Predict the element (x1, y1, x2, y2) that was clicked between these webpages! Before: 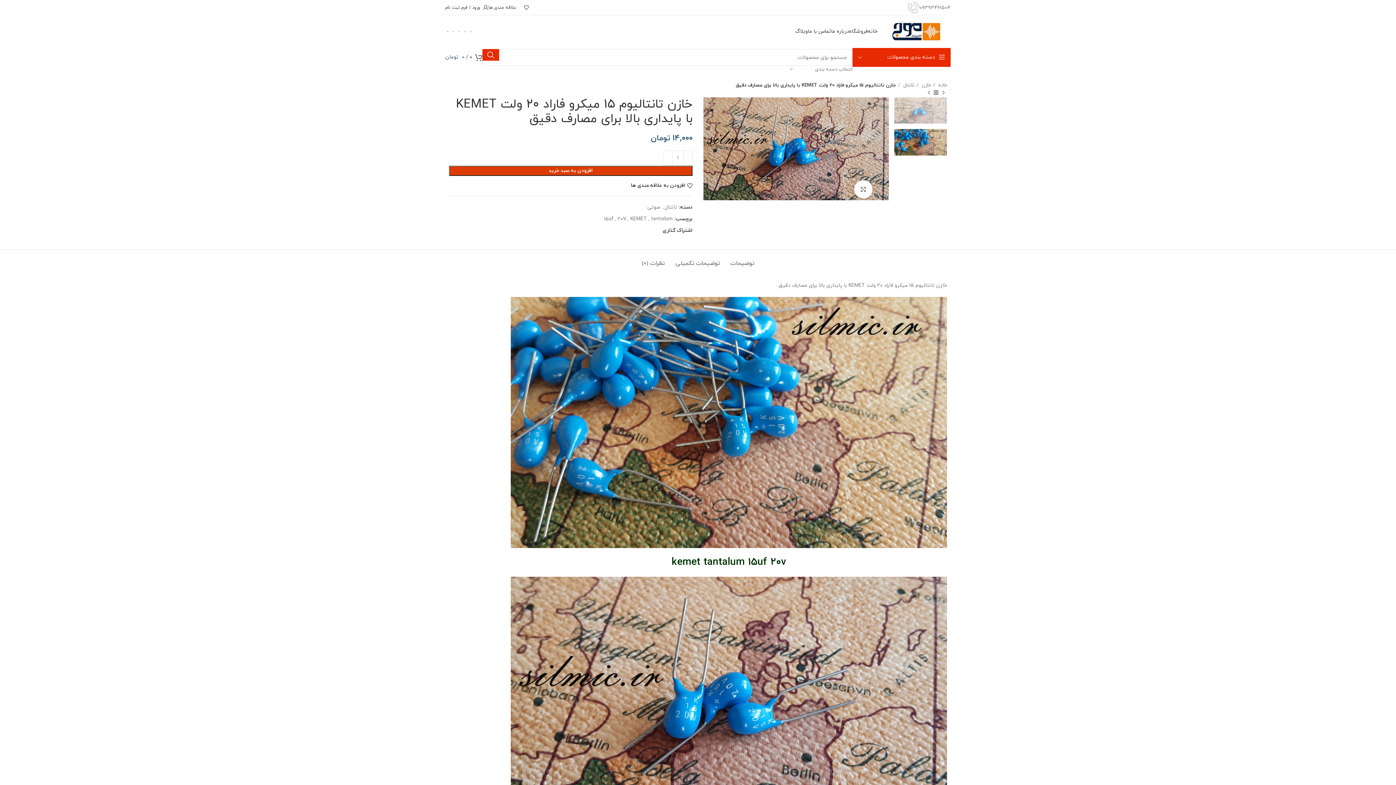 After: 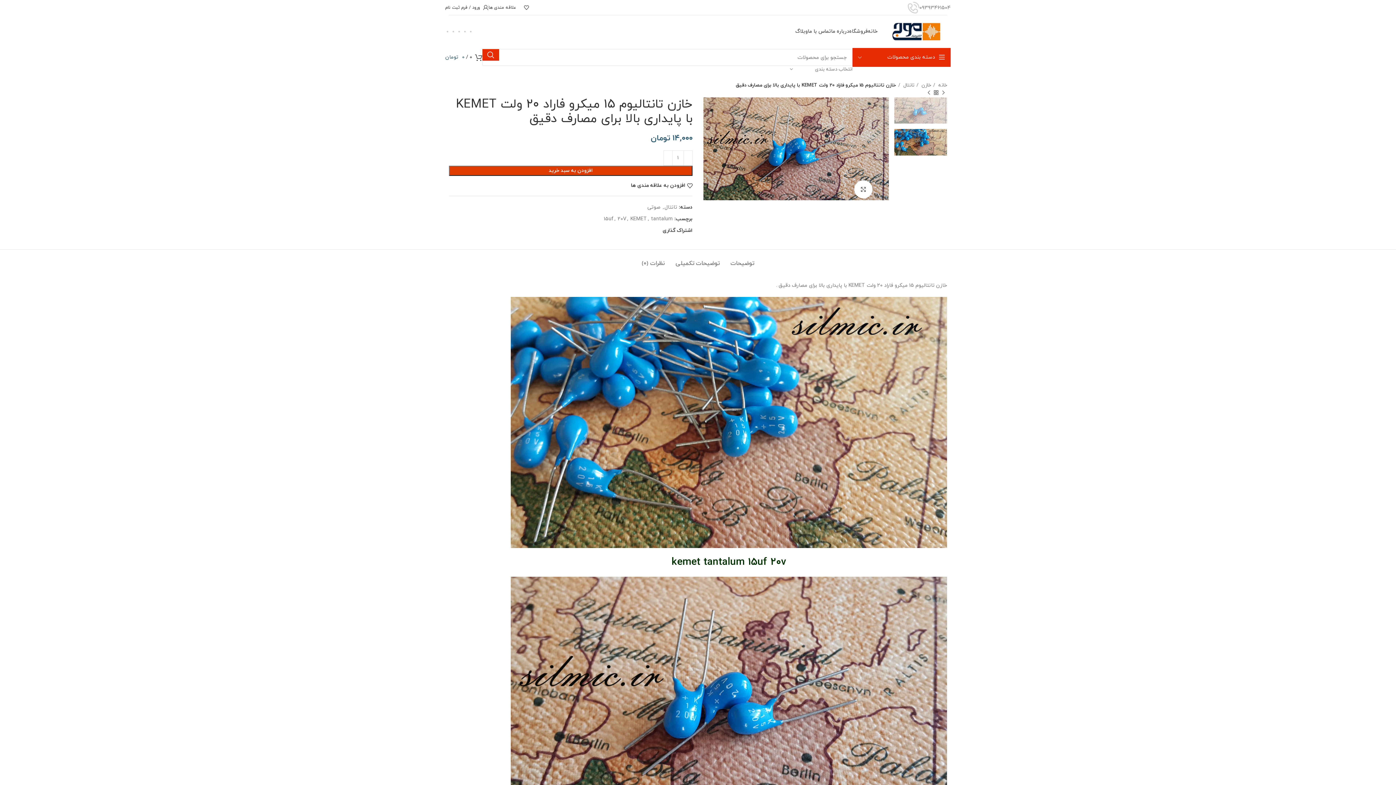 Action: label: توییتر لینک اجتماعی آدرس را وارد کنید. bbox: (652, 228, 656, 232)